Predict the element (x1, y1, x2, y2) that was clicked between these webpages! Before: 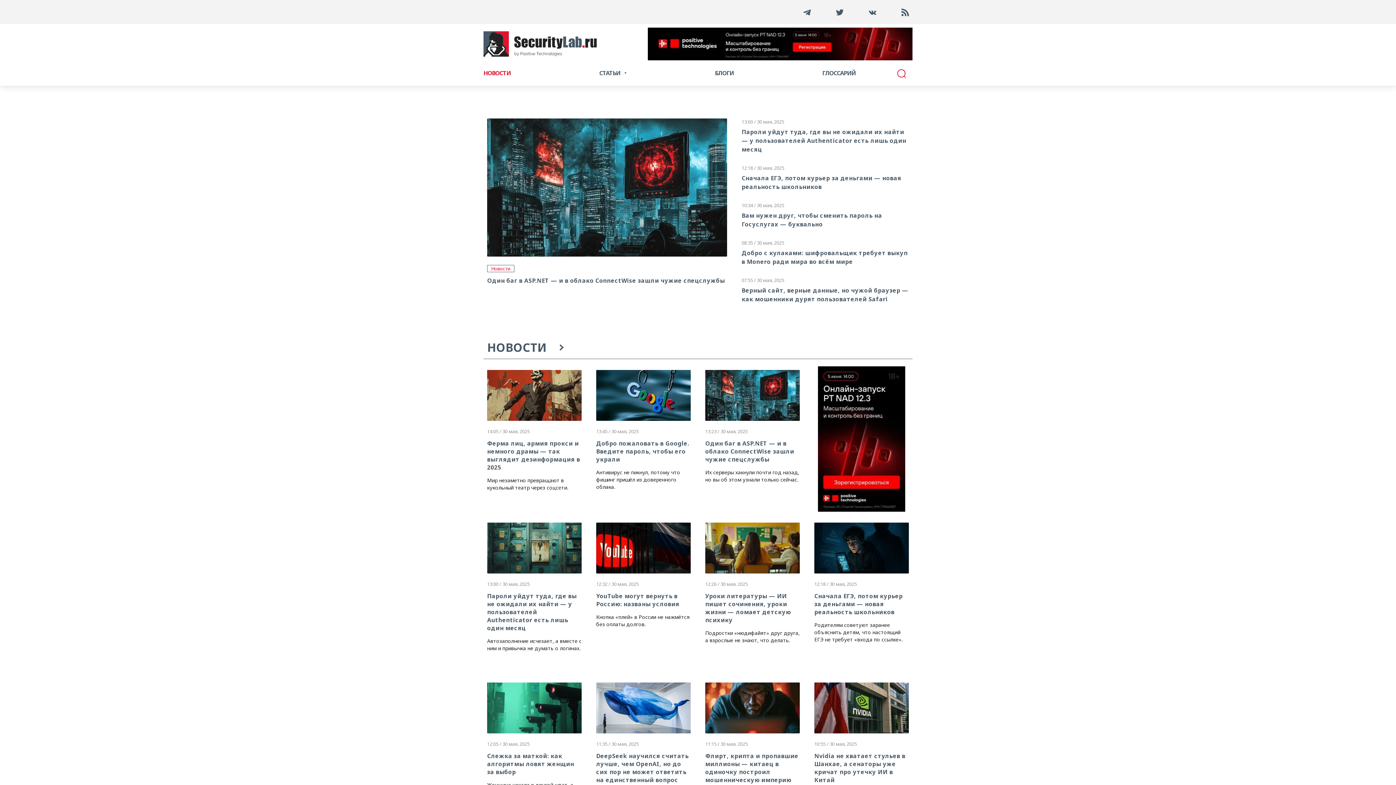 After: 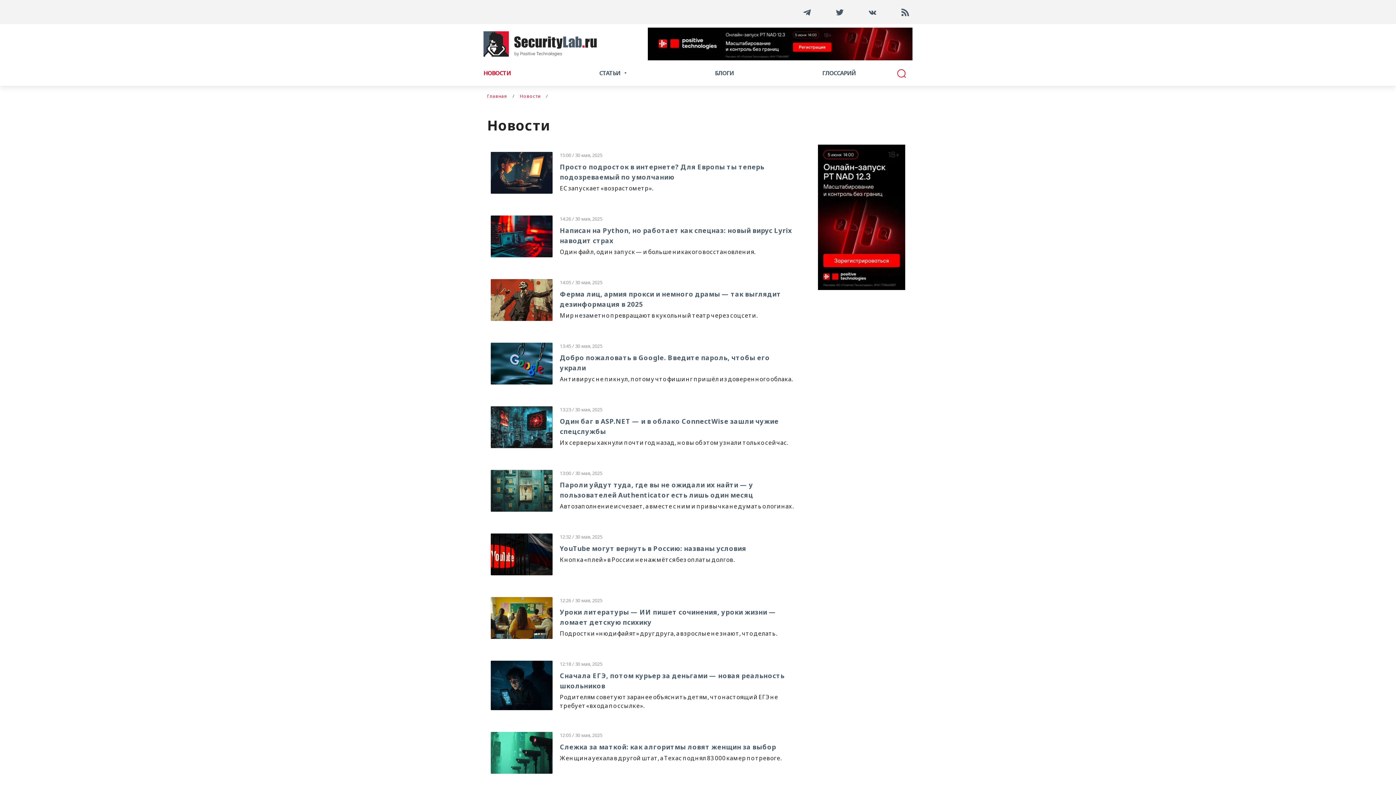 Action: bbox: (491, 265, 510, 272) label: Новости